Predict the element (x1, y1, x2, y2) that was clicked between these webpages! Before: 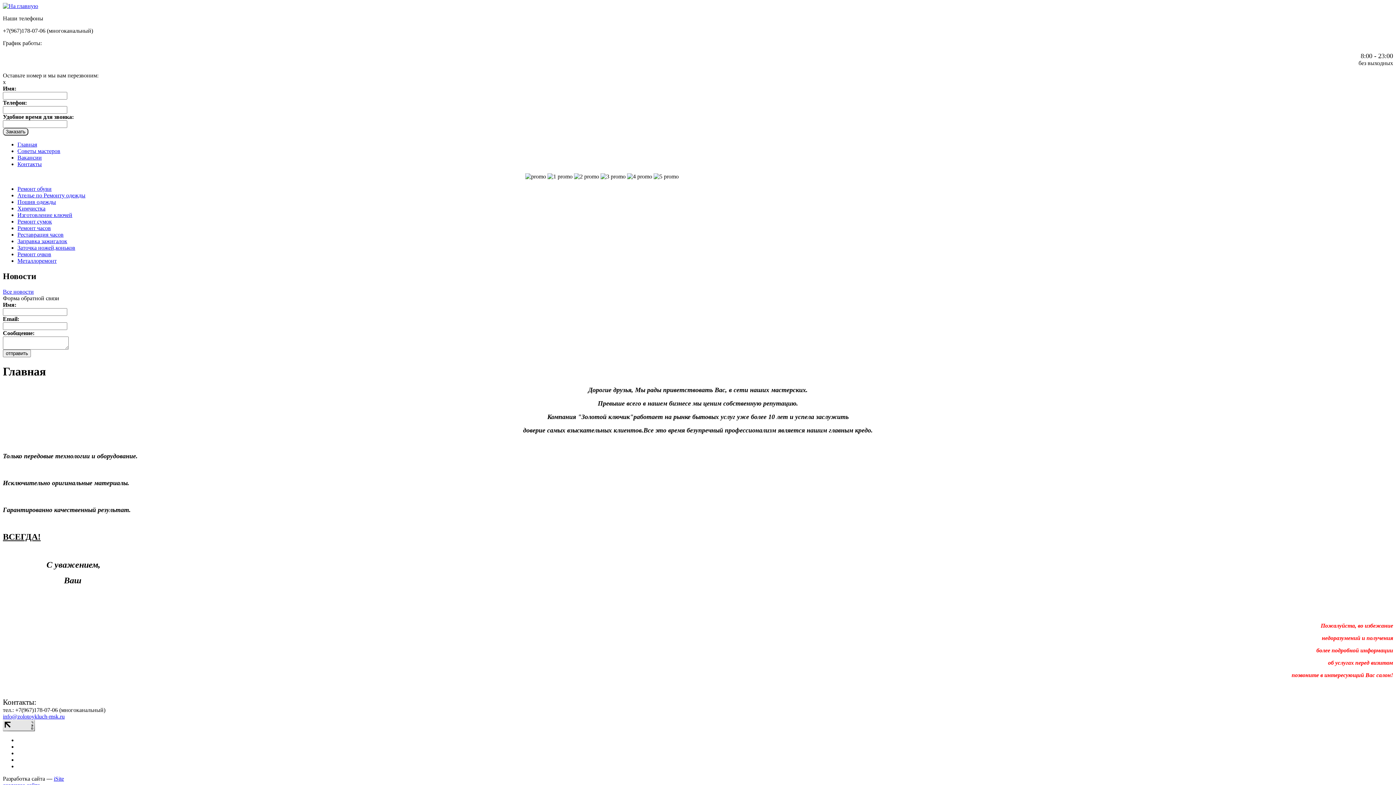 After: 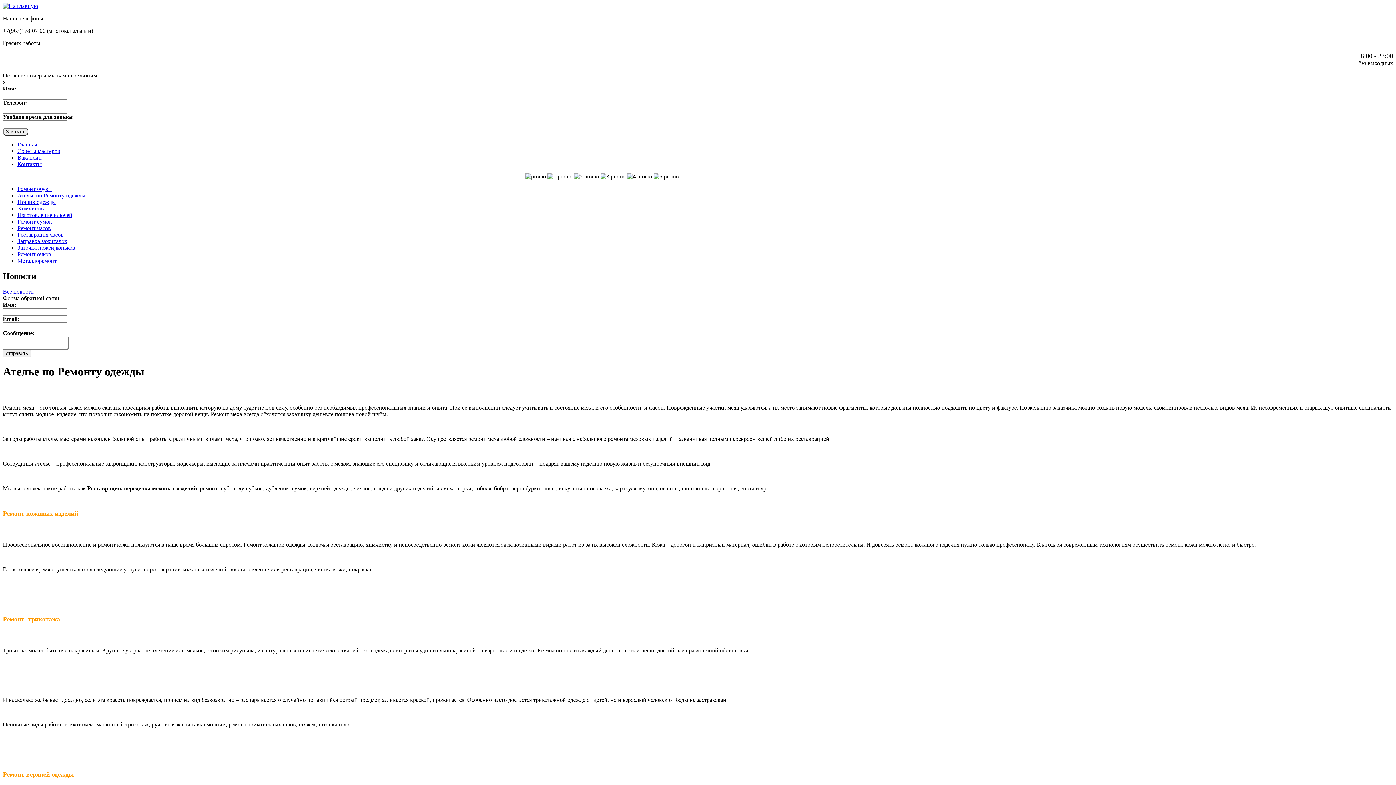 Action: label: Ателье по Ремонту одежды bbox: (17, 192, 85, 198)